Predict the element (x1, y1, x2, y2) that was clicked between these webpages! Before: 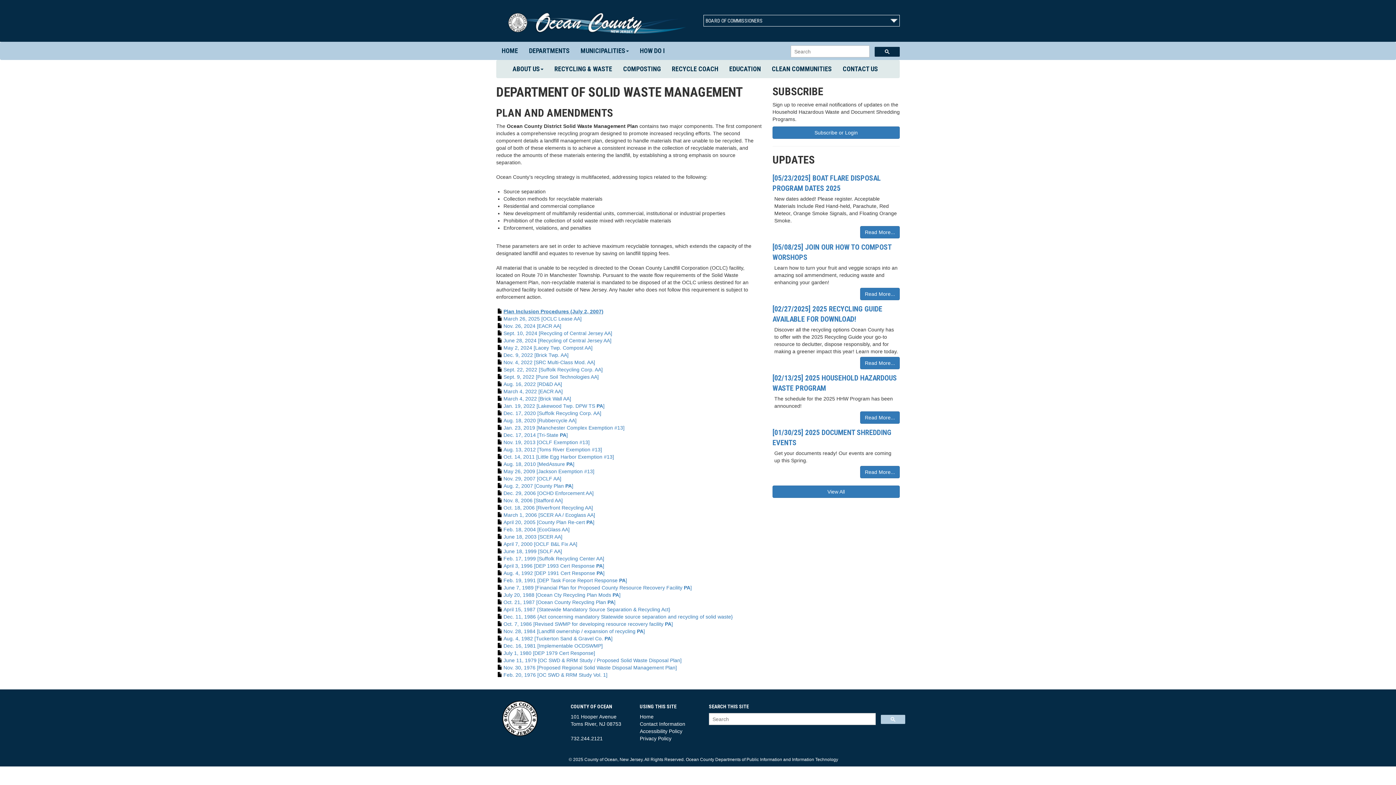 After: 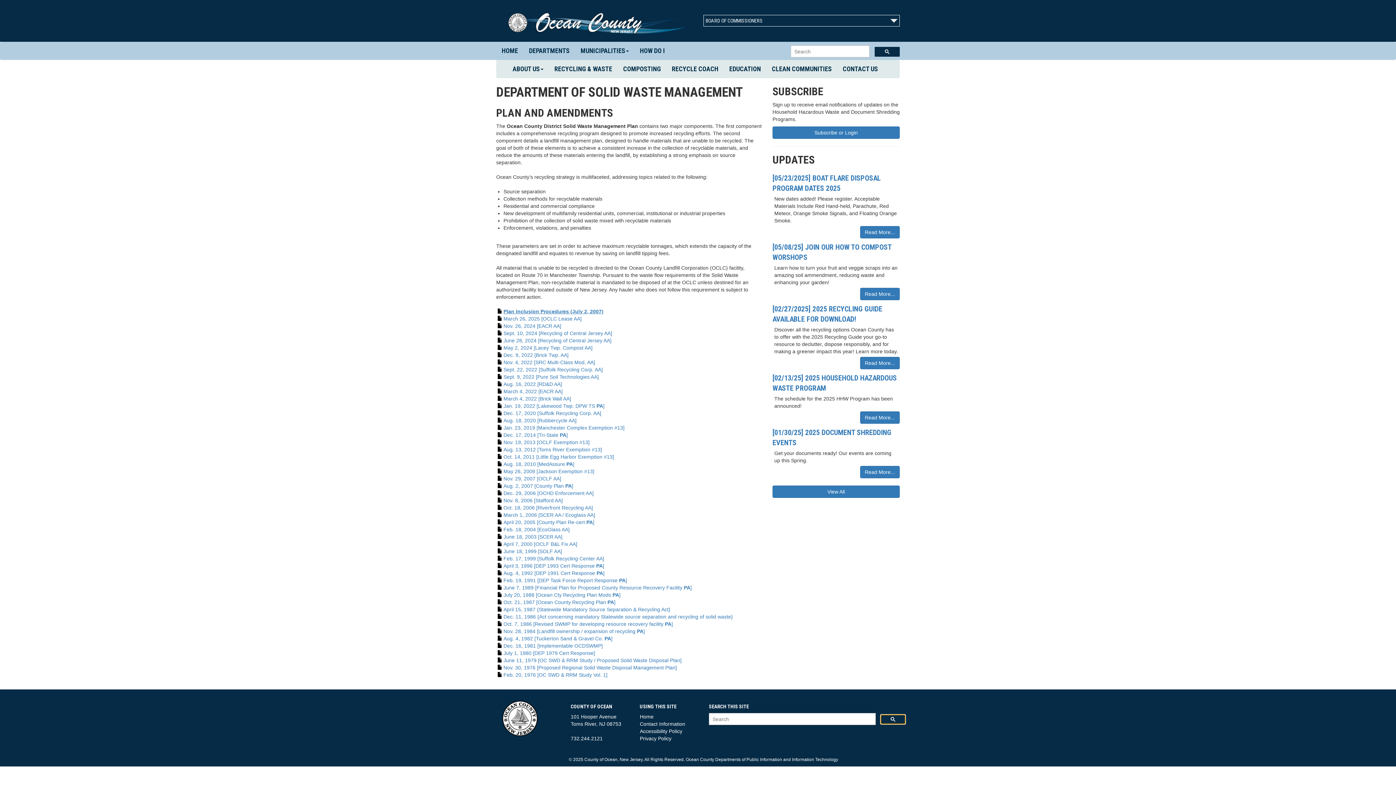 Action: bbox: (881, 715, 905, 724)